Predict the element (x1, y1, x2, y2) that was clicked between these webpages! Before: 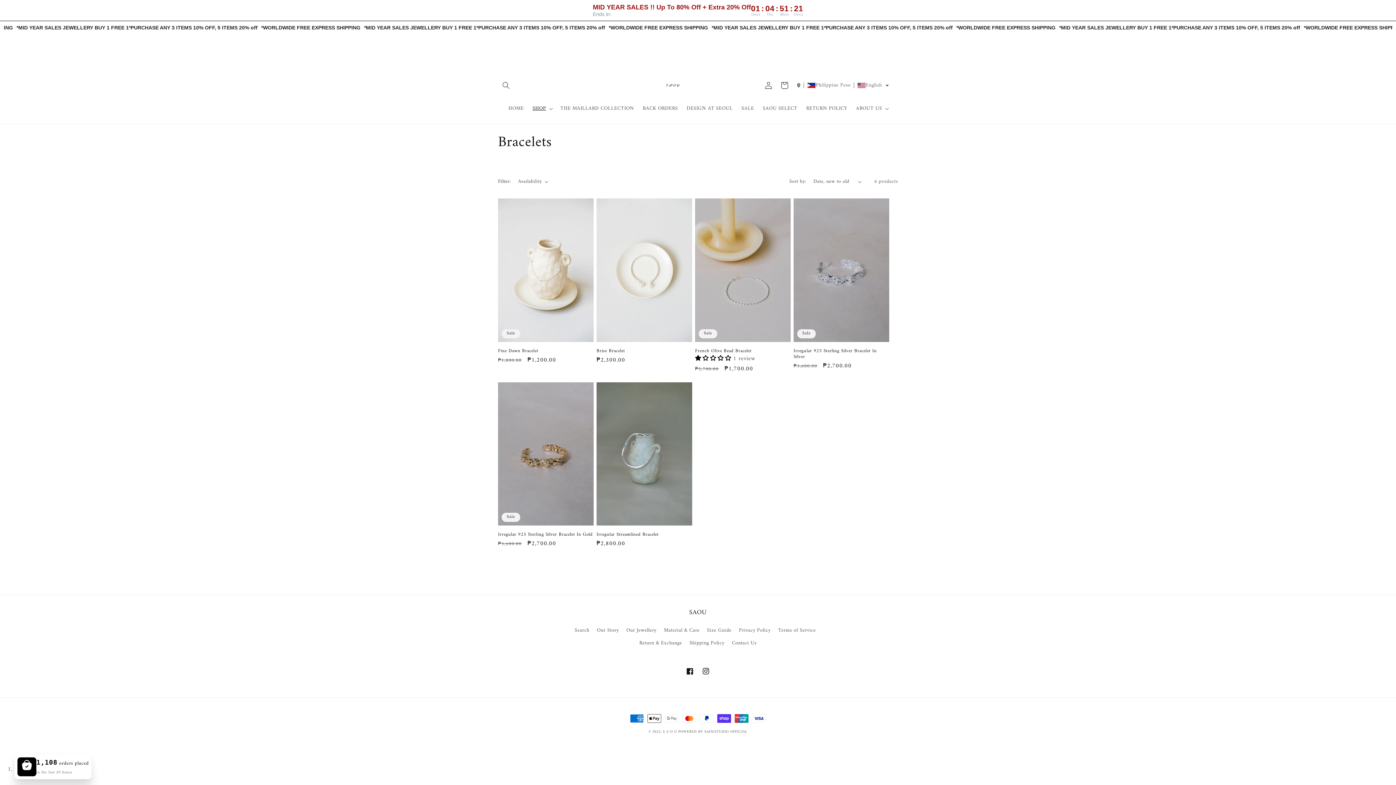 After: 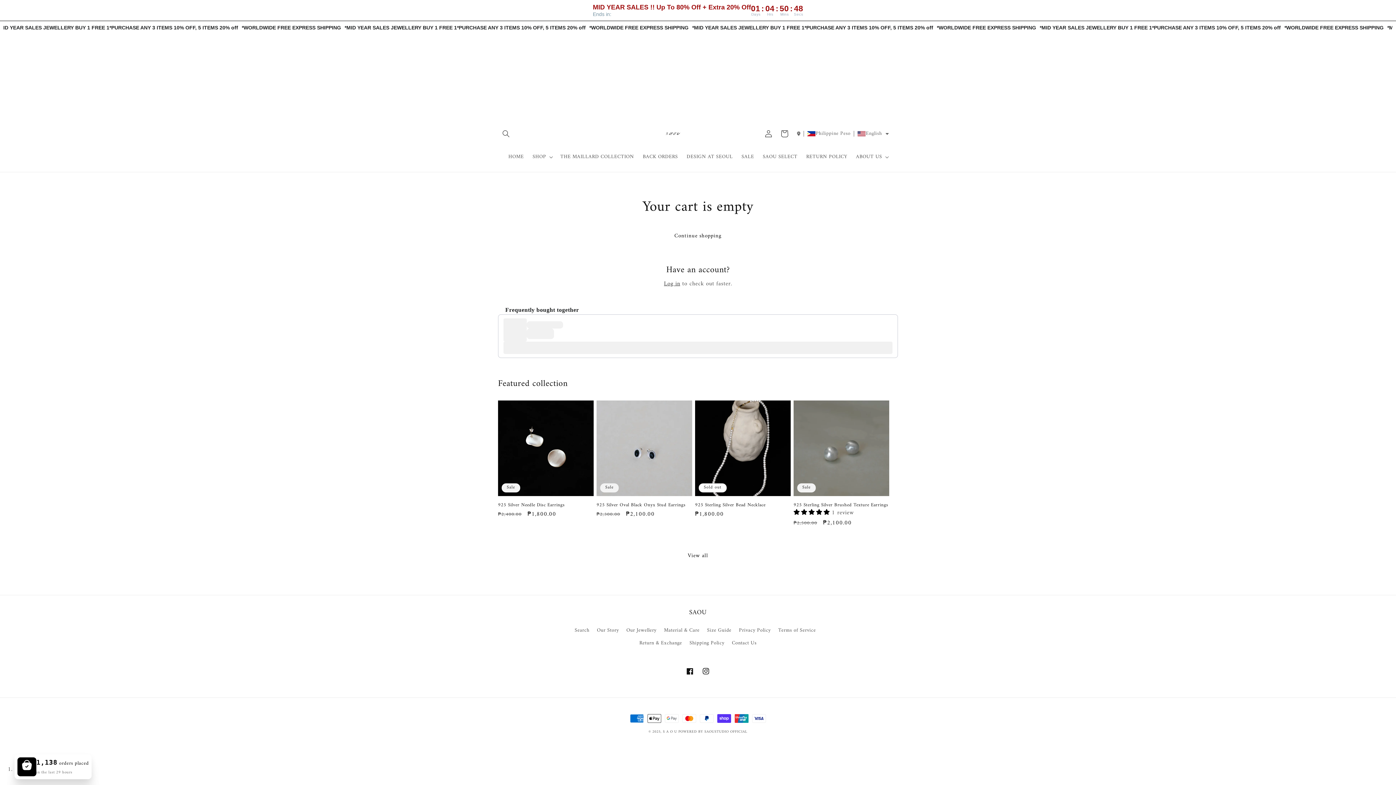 Action: bbox: (776, 77, 792, 93) label: Cart